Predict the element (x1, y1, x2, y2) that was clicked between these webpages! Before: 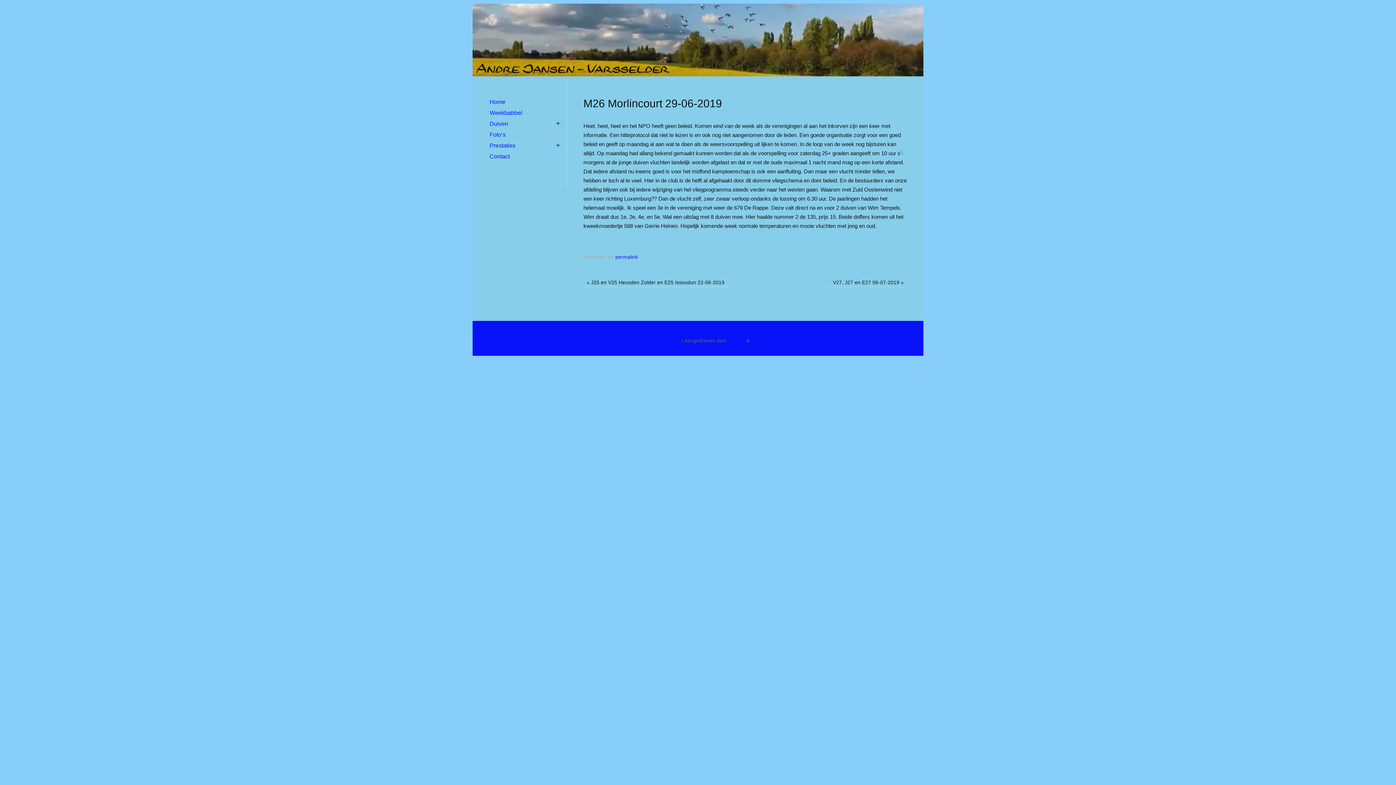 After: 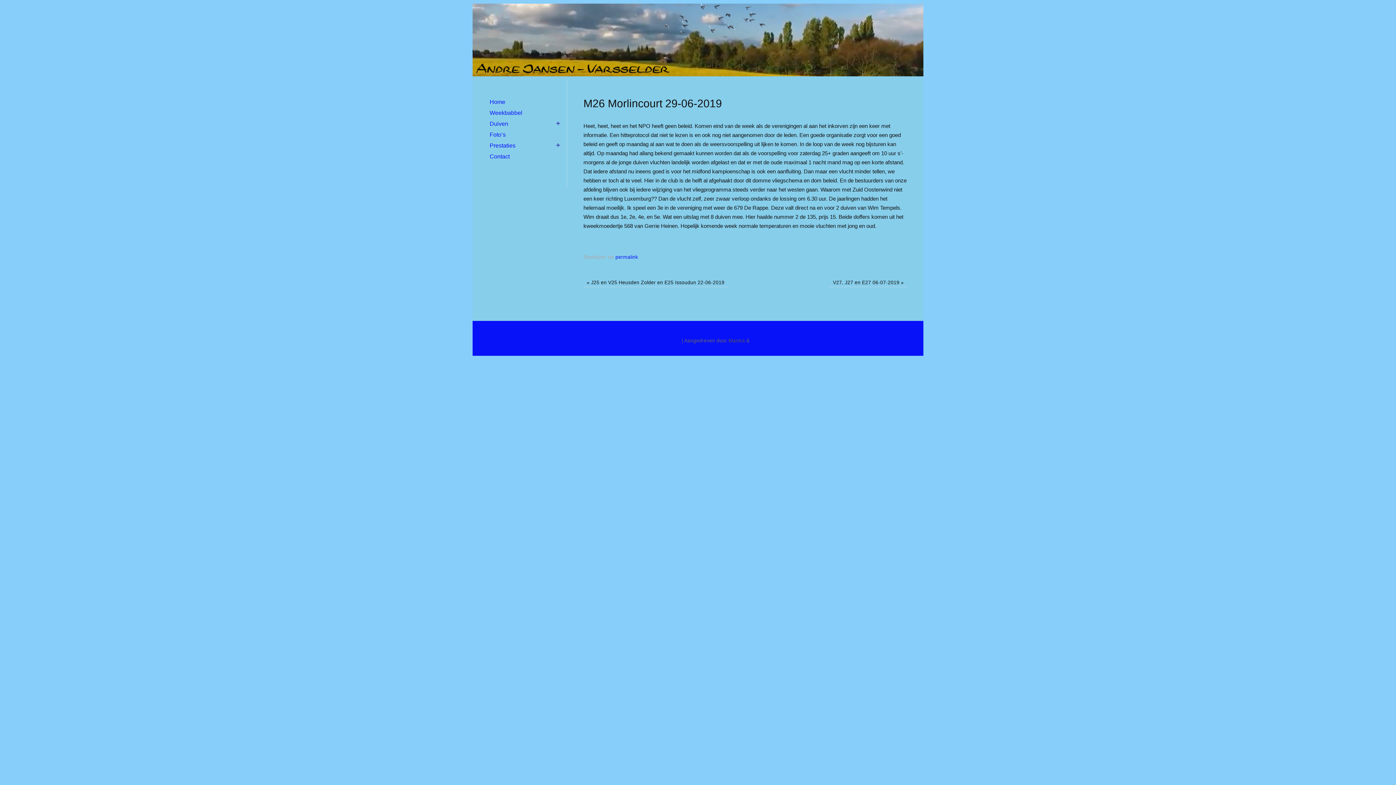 Action: label: Mantra bbox: (728, 338, 745, 343)